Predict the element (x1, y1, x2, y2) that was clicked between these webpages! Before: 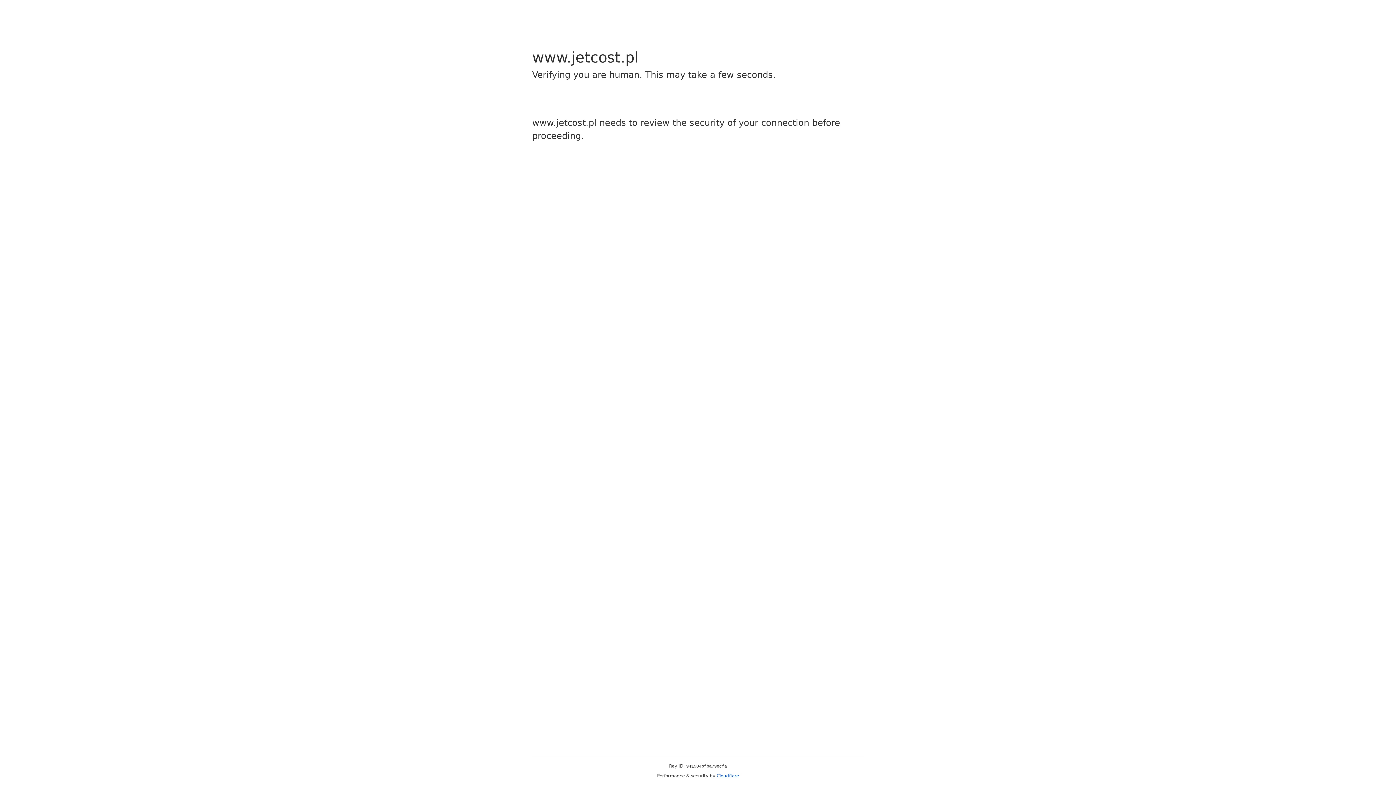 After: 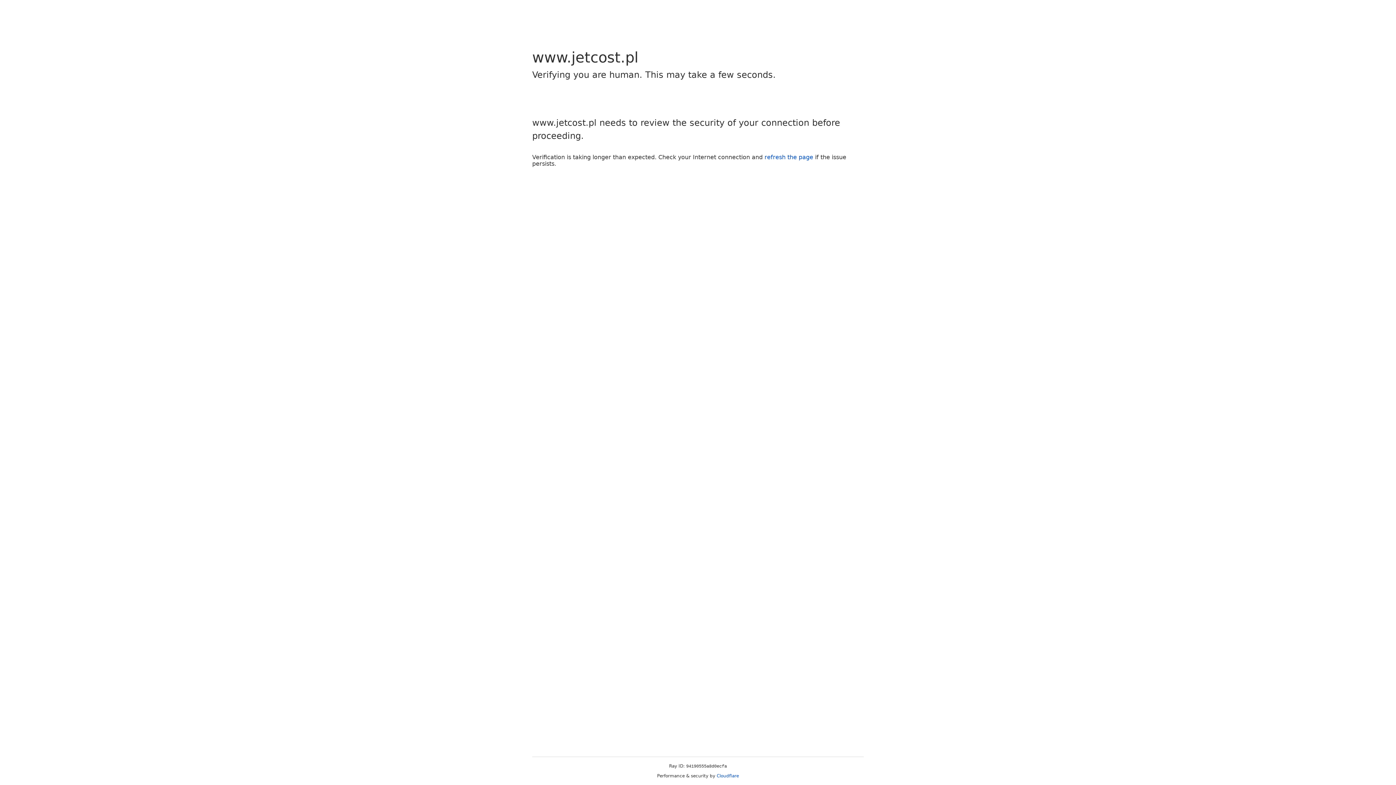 Action: bbox: (716, 773, 739, 778) label: Cloudflare